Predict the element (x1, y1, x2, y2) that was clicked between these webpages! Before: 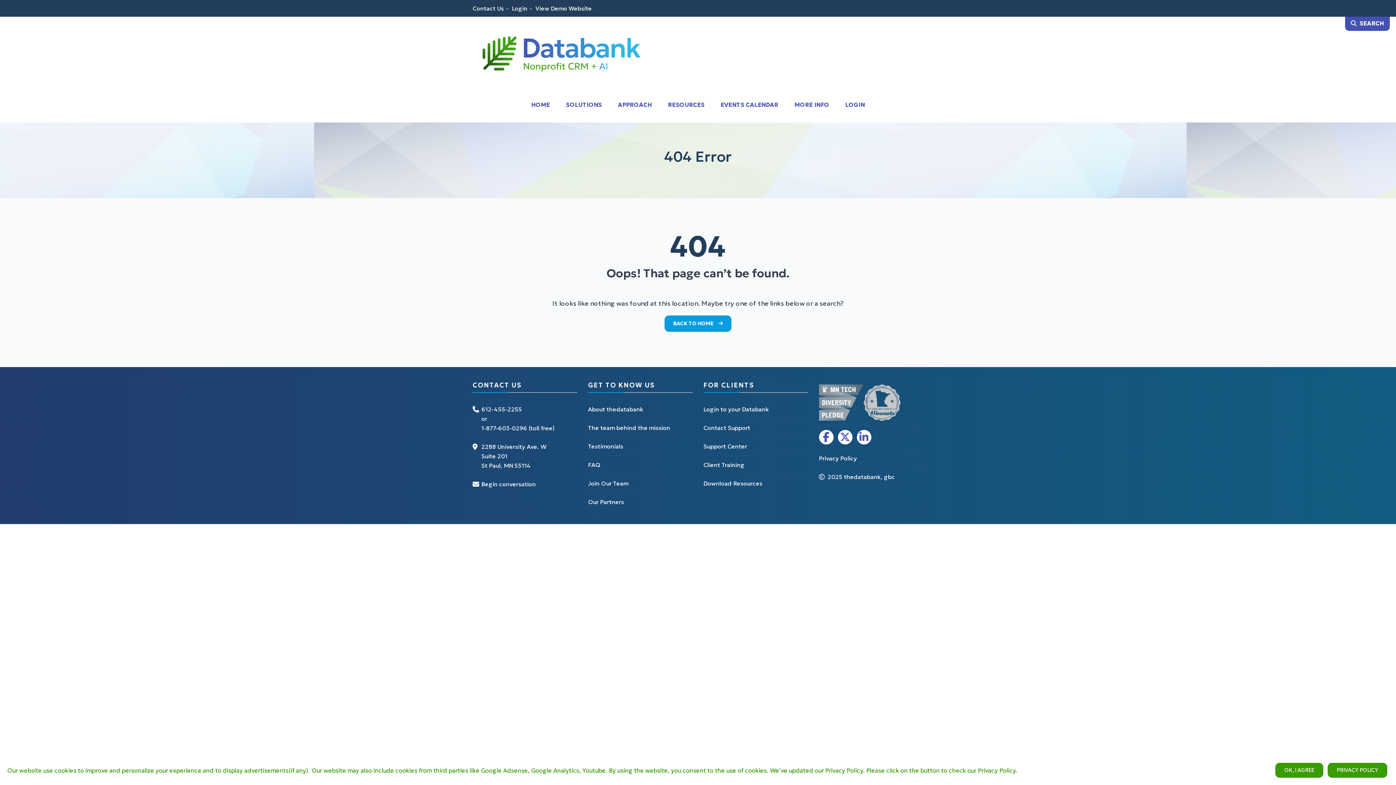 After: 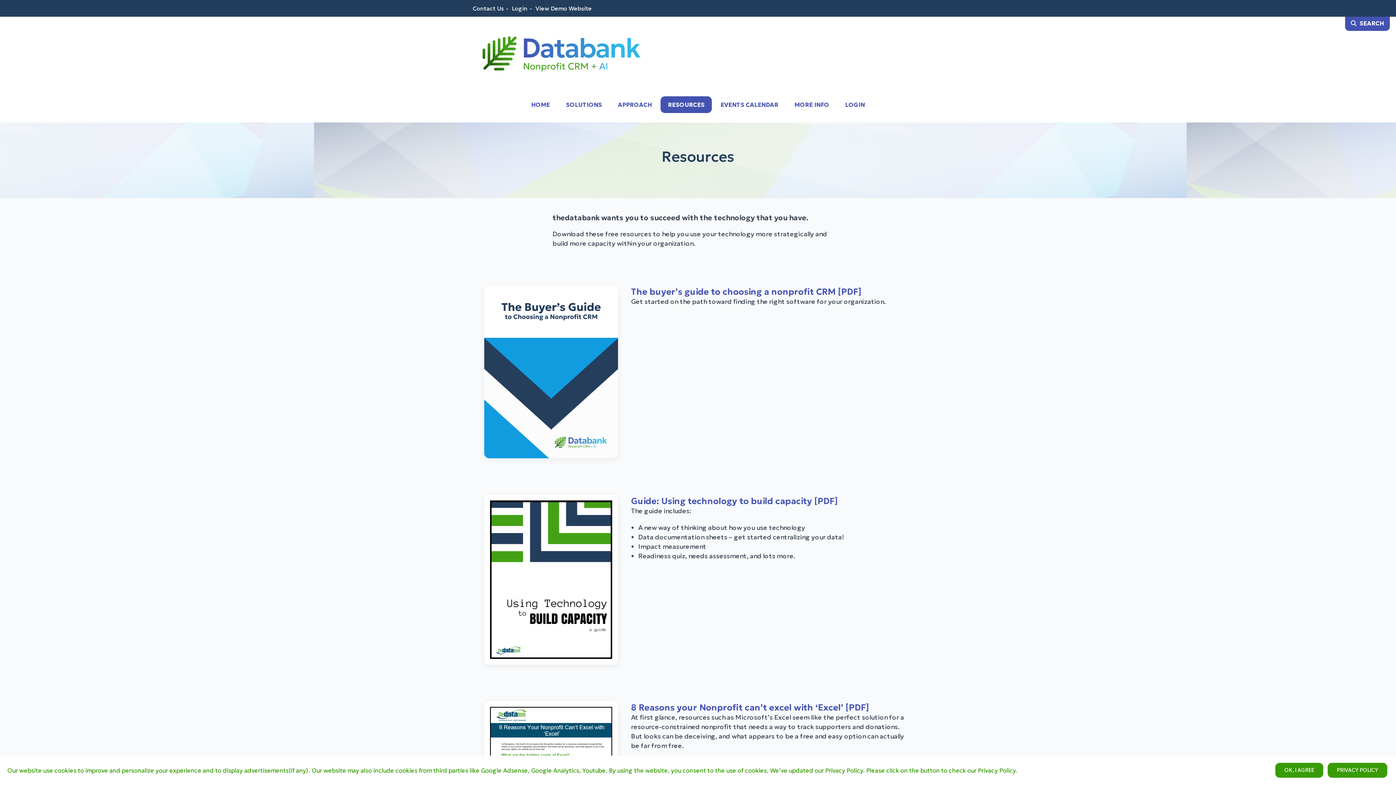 Action: bbox: (703, 478, 762, 488) label: Download Resources